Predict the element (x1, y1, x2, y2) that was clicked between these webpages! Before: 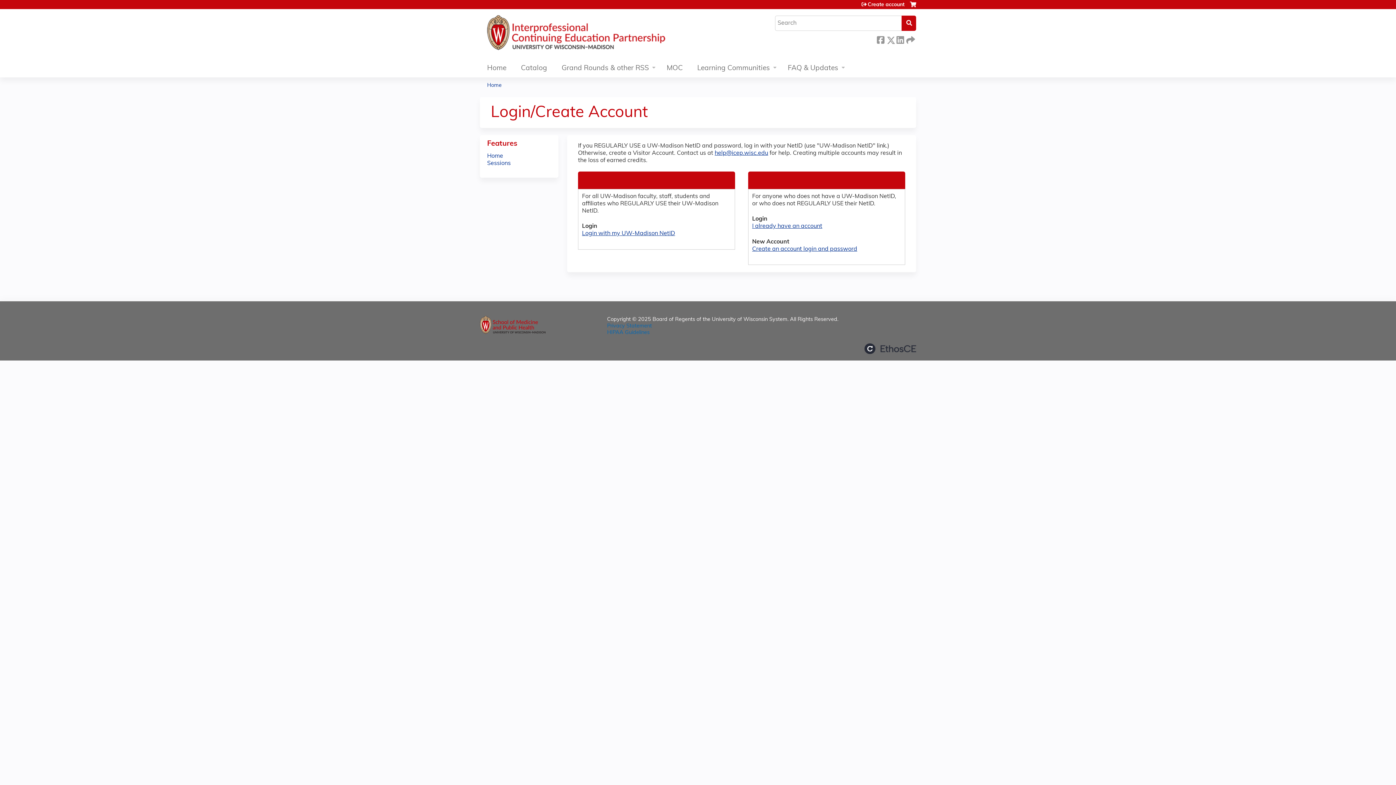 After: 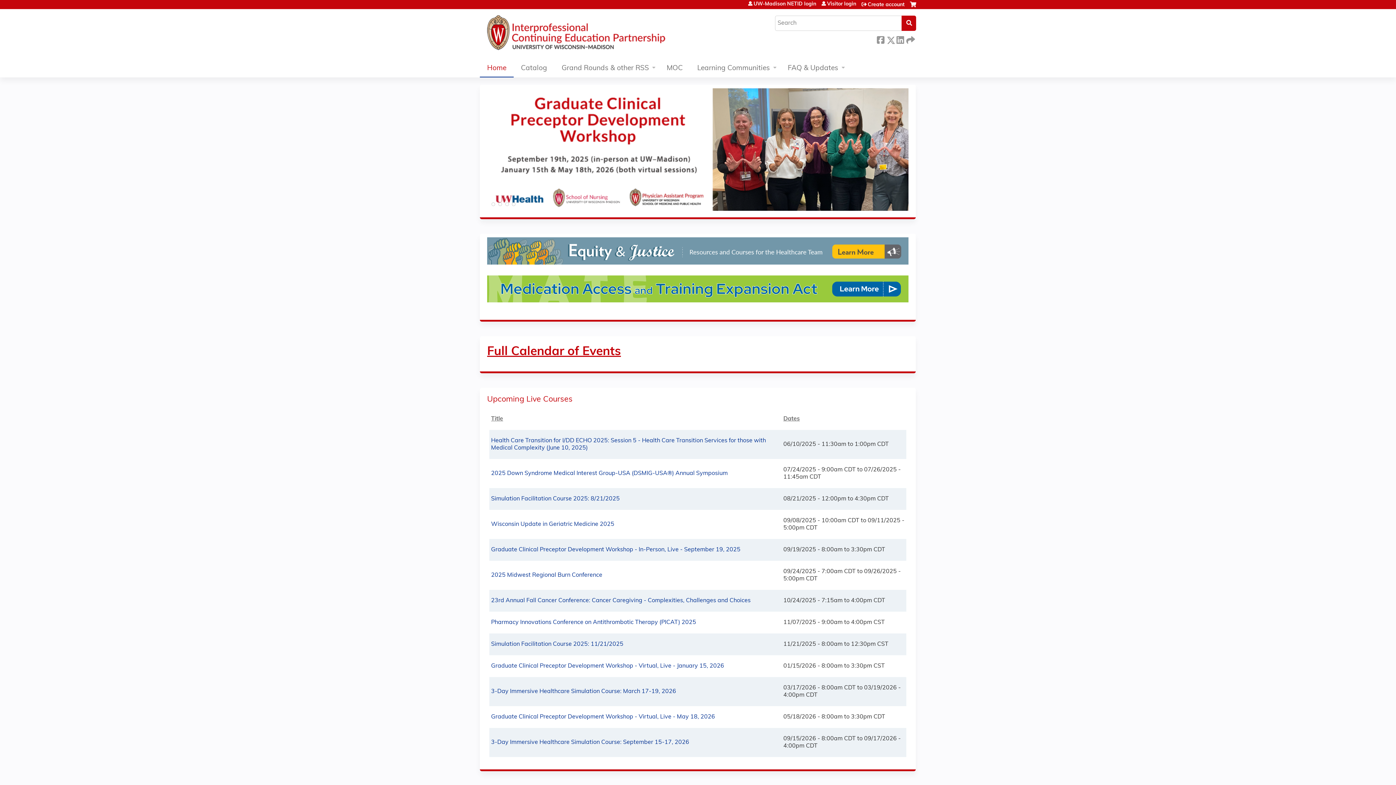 Action: bbox: (480, 60, 513, 77) label: Home